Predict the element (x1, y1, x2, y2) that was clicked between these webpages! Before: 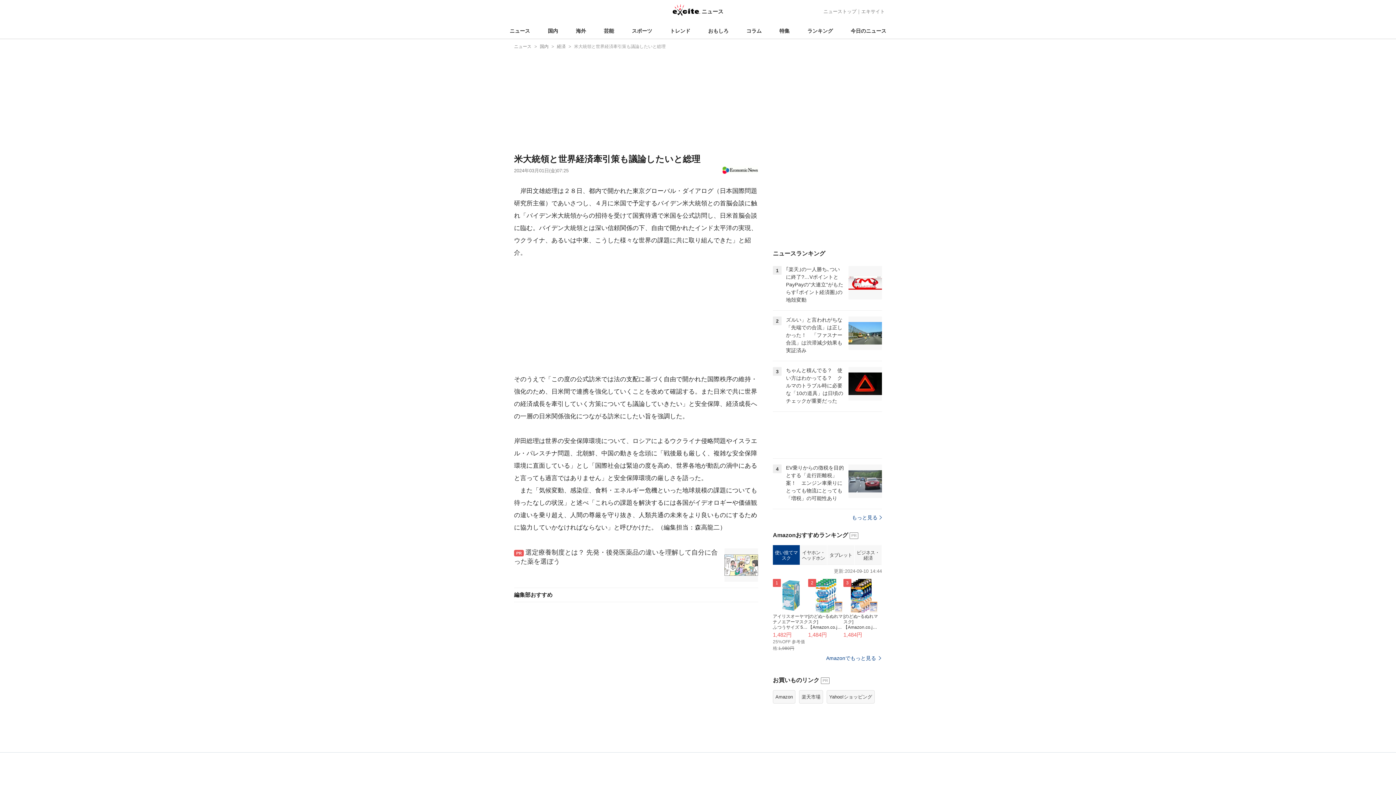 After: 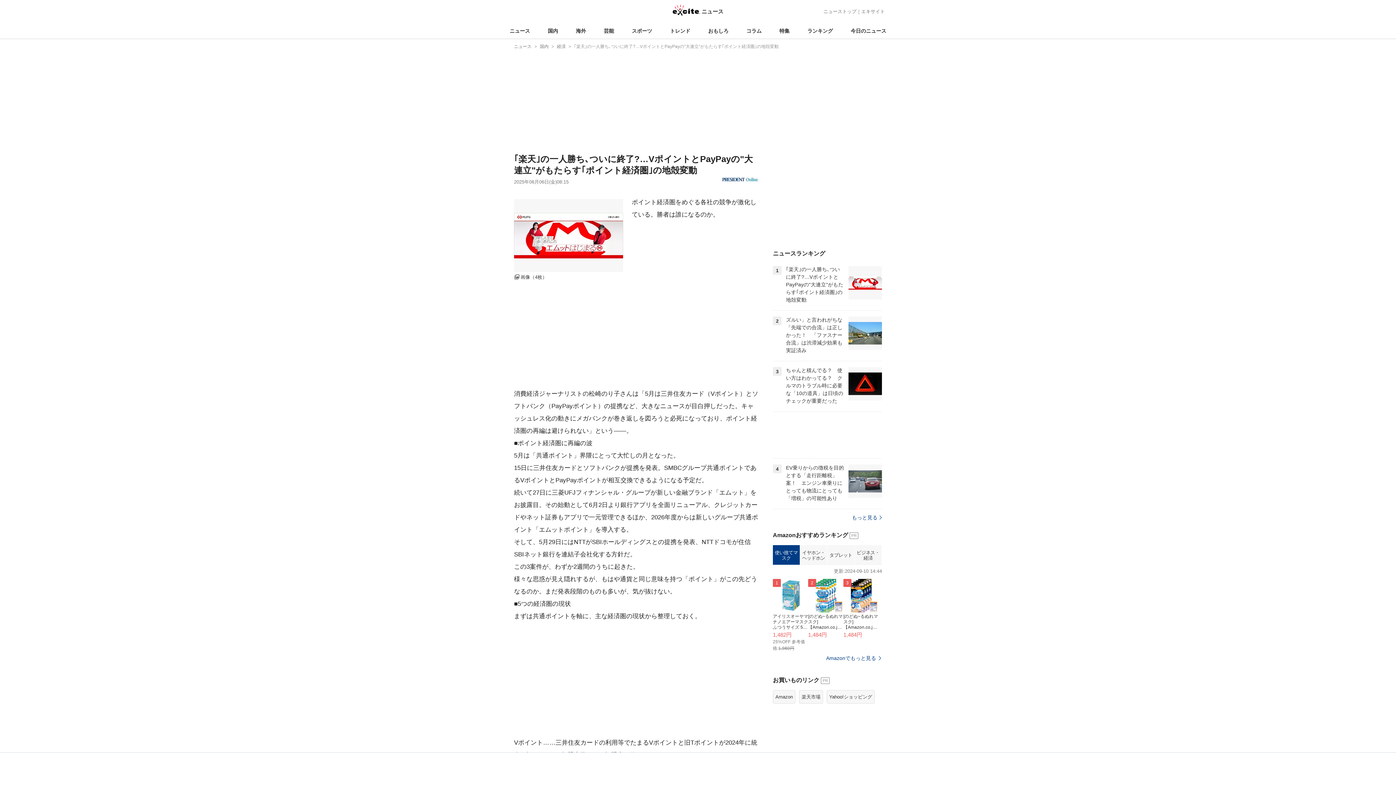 Action: label: 1

｢楽天｣の一人勝ち､ついに終了?…VポイントとPayPayの"大連立"がもたらす｢ポイント経済圏｣の地殻変動 bbox: (773, 260, 882, 310)